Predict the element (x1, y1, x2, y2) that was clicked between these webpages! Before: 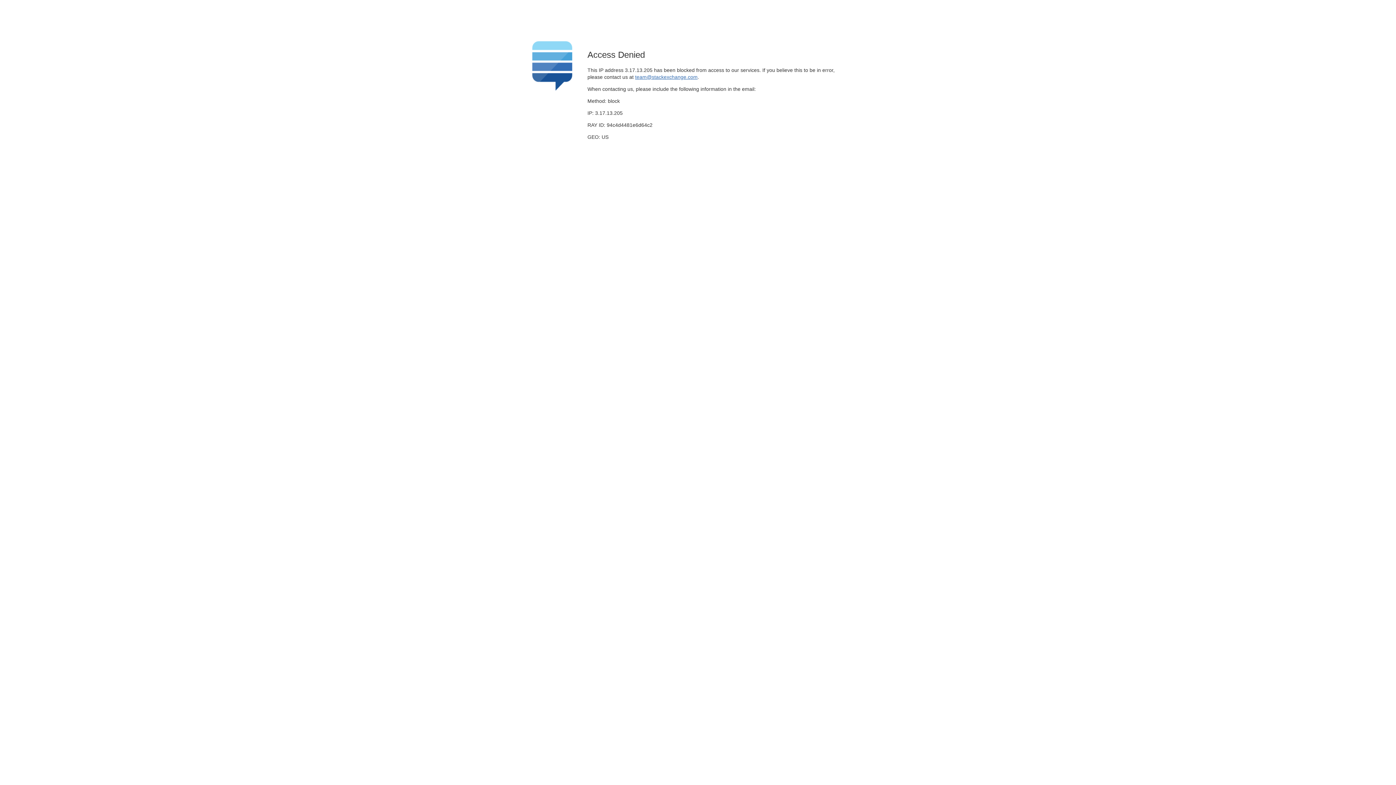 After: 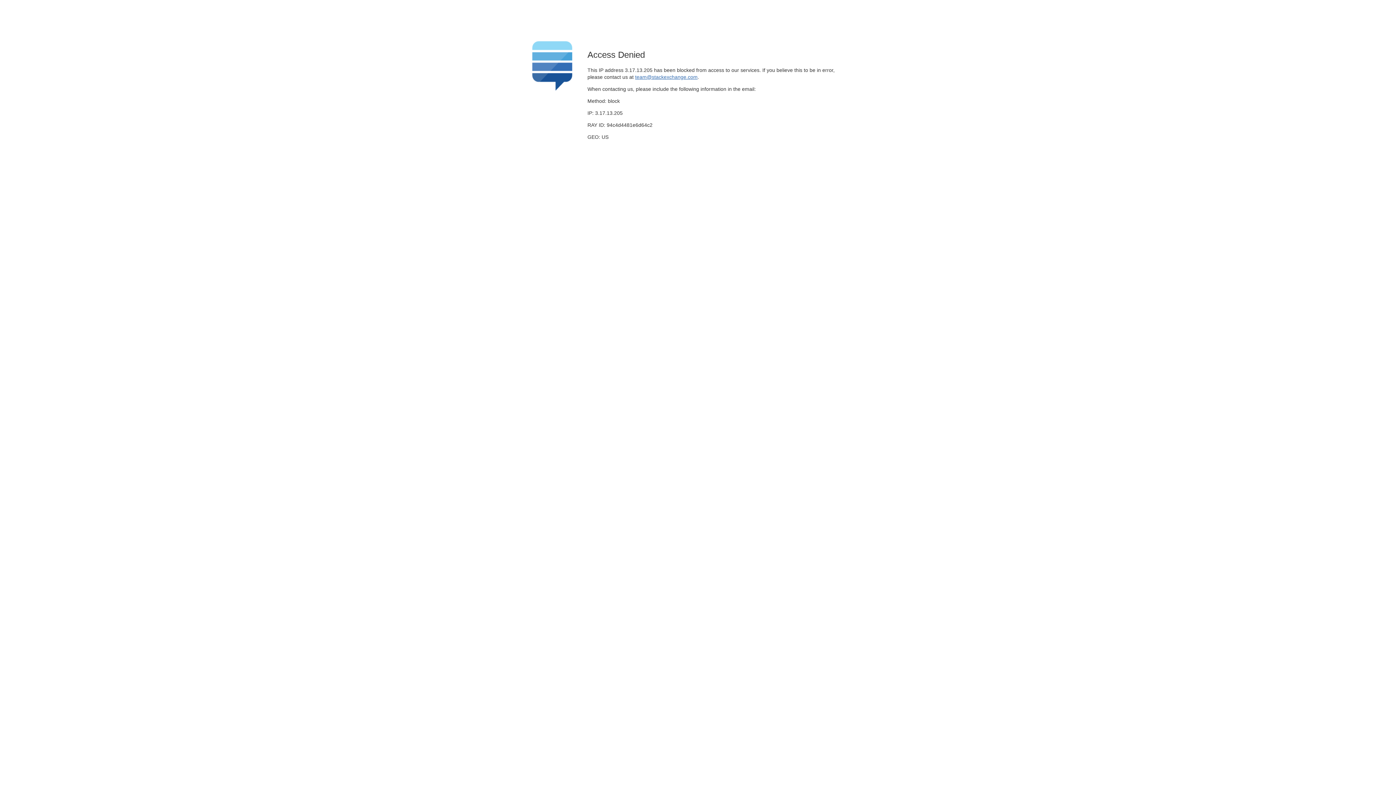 Action: bbox: (635, 74, 697, 79) label: team@stackexchange.com